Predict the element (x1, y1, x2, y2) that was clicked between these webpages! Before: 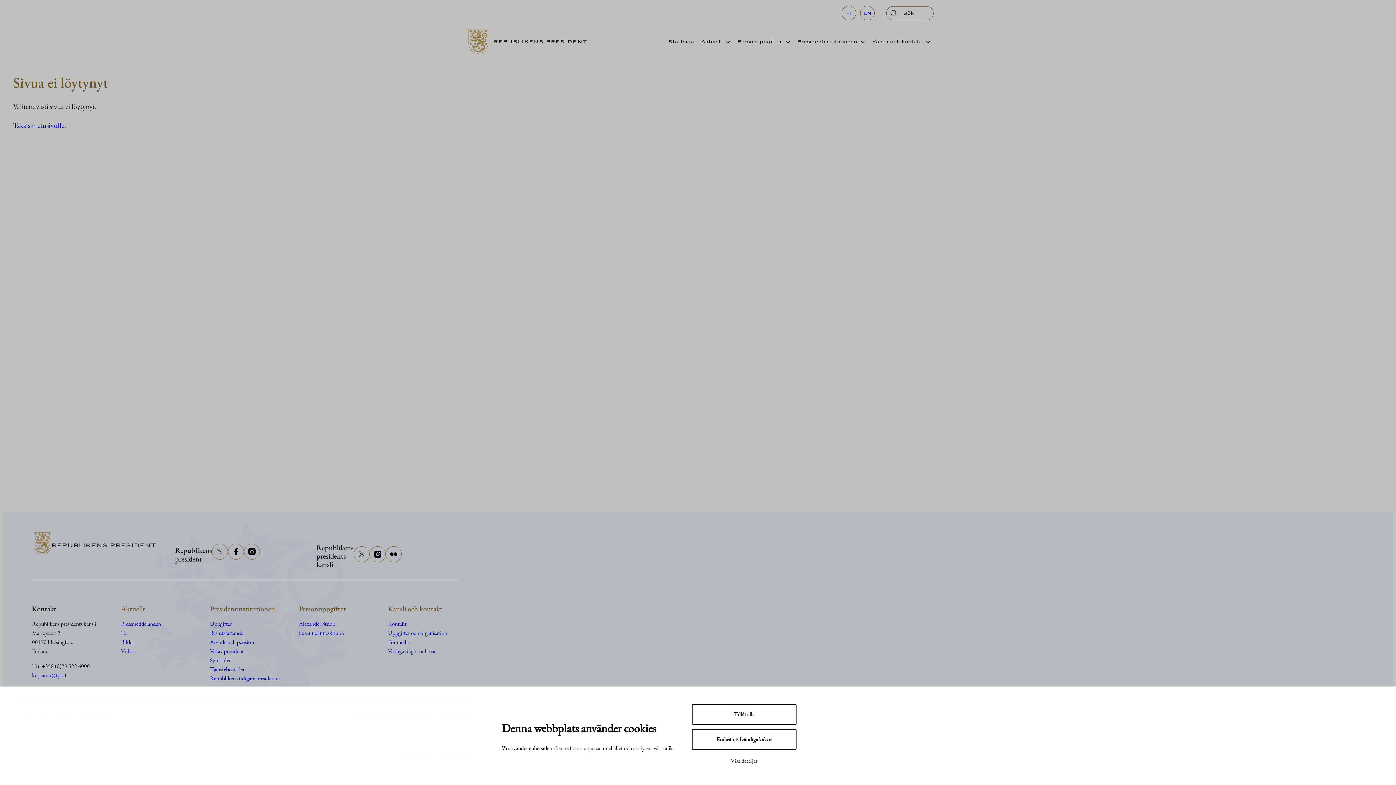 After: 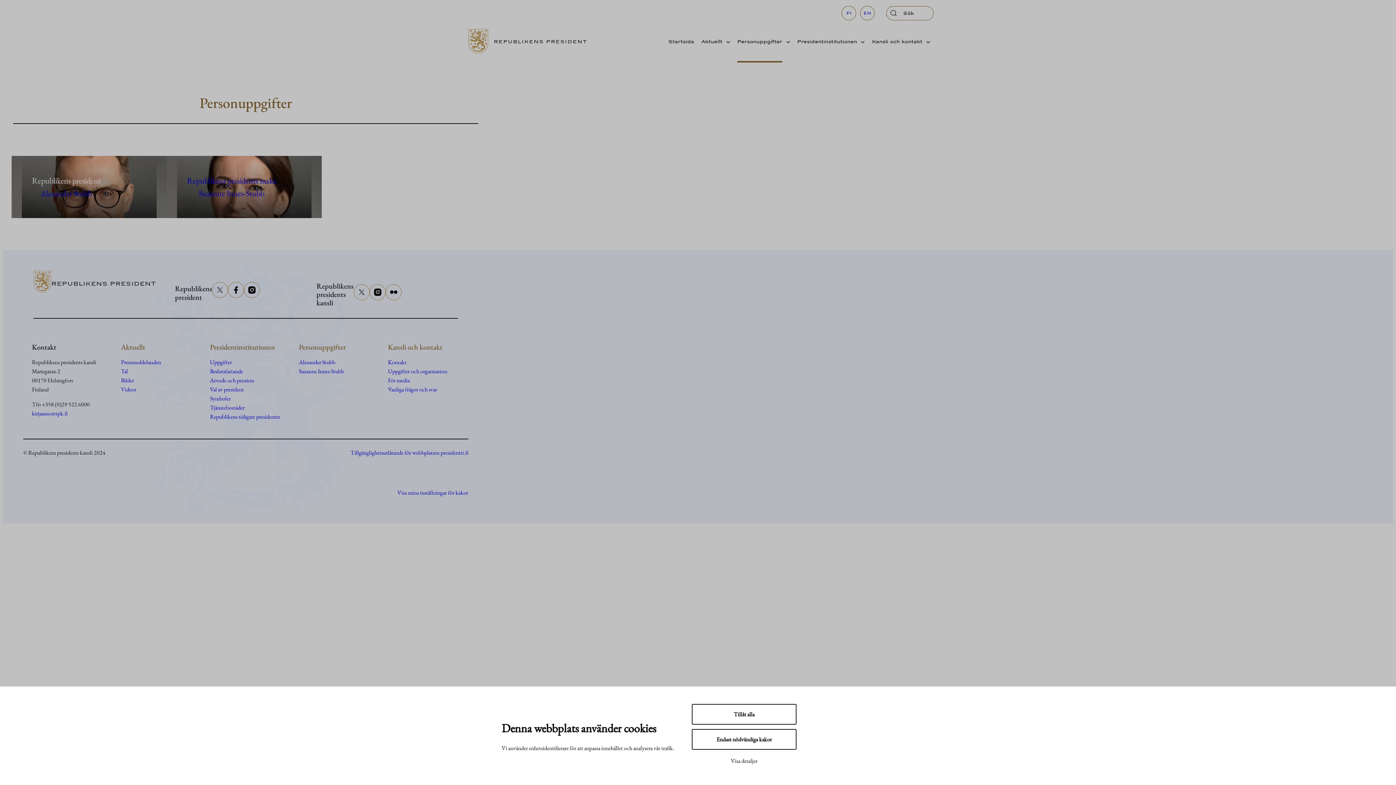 Action: bbox: (737, 20, 782, 62) label: Personuppgifter